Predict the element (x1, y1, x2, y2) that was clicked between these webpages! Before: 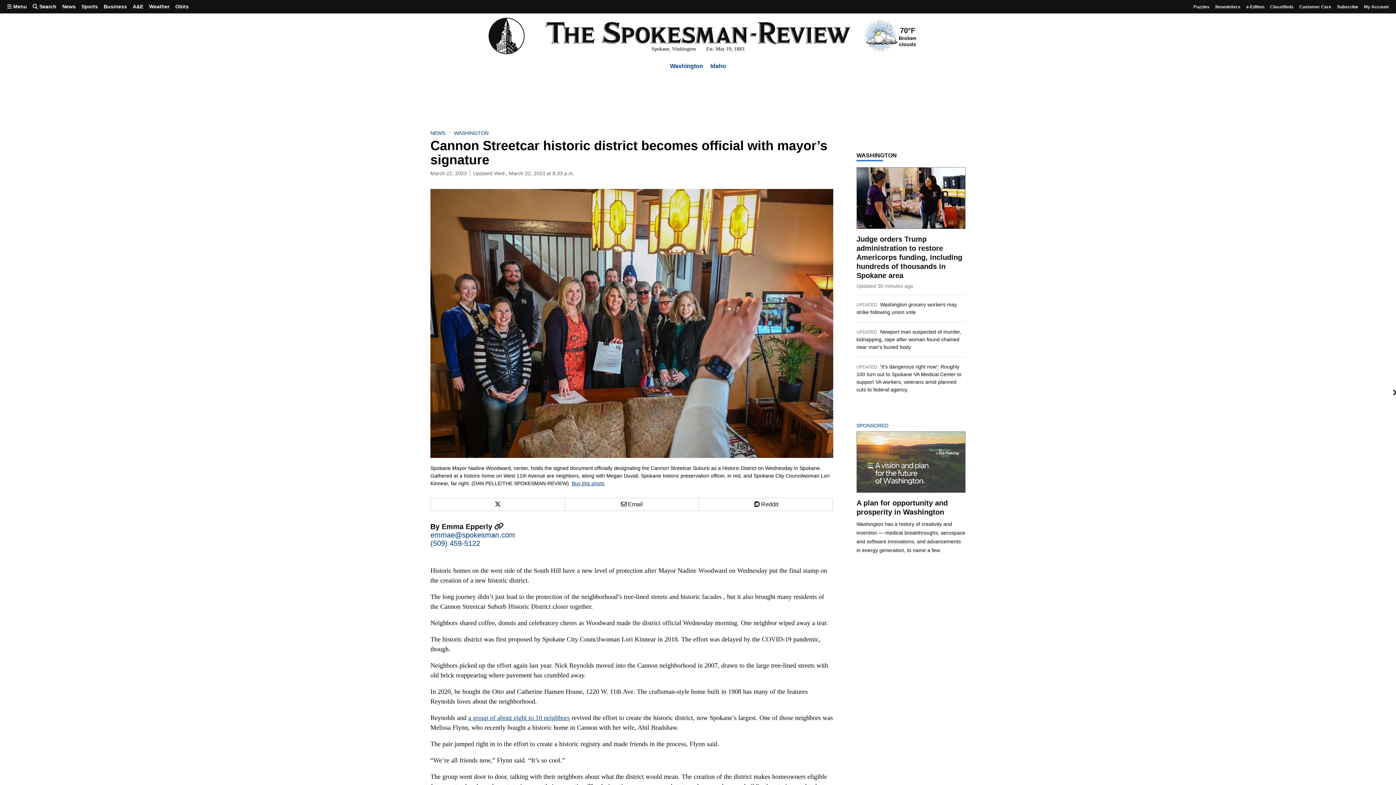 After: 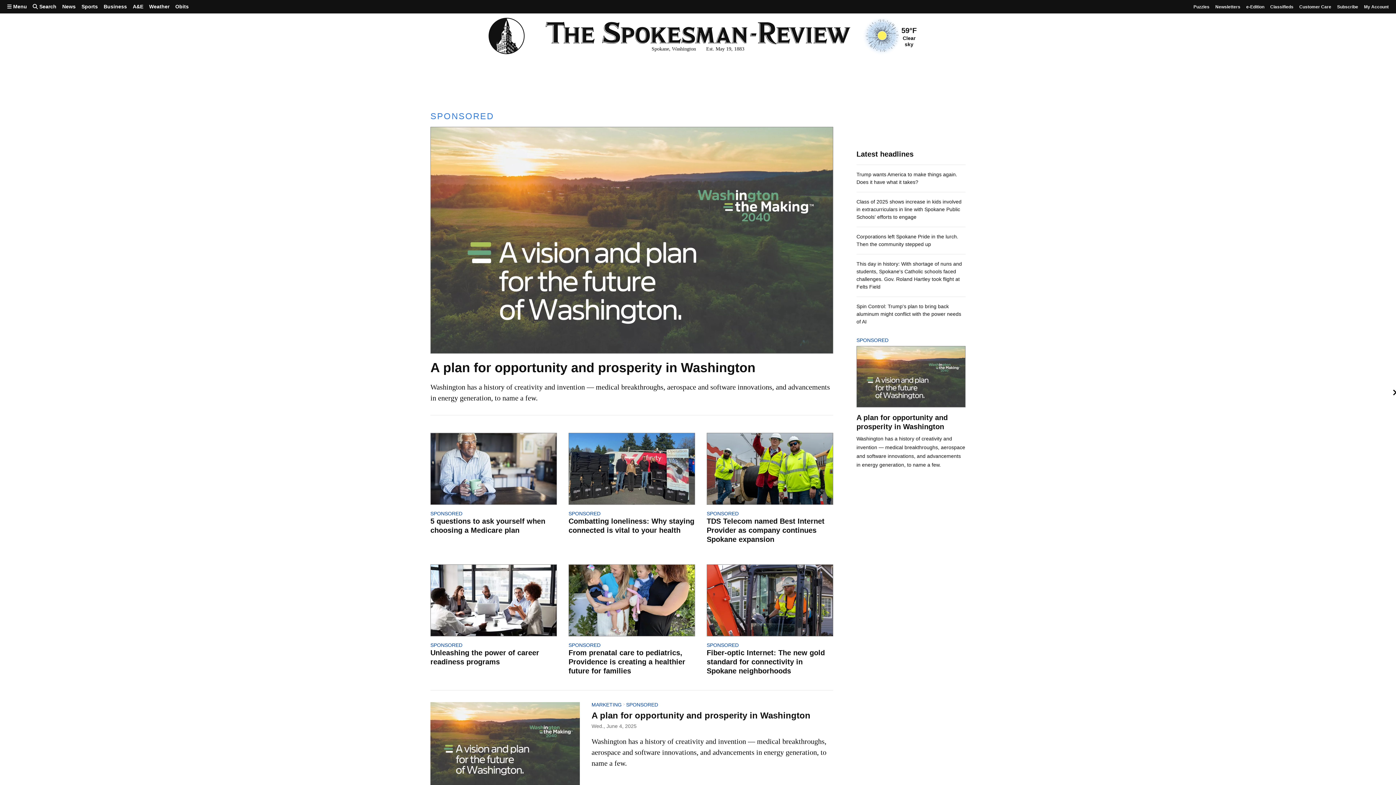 Action: label: SPONSORED
CONTENT bbox: (856, 422, 965, 428)